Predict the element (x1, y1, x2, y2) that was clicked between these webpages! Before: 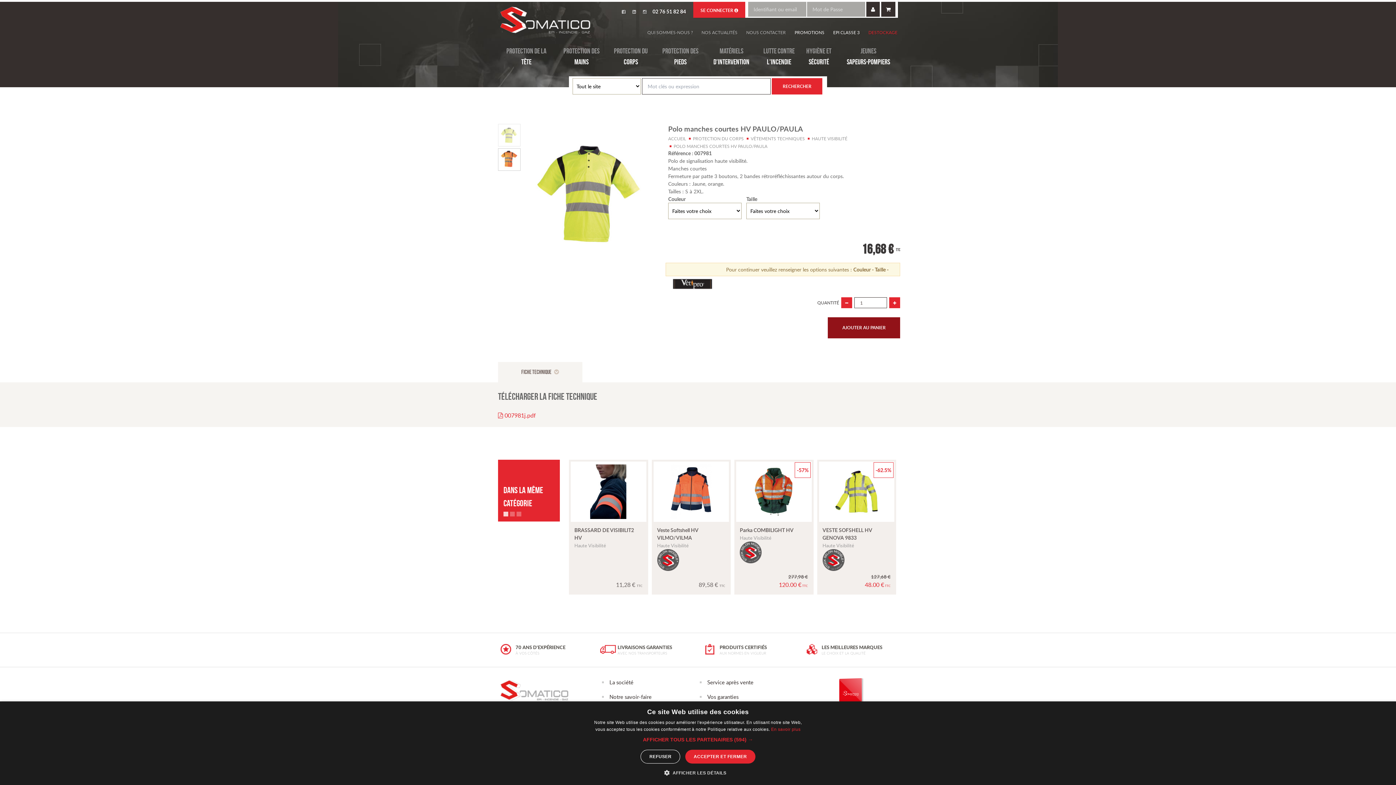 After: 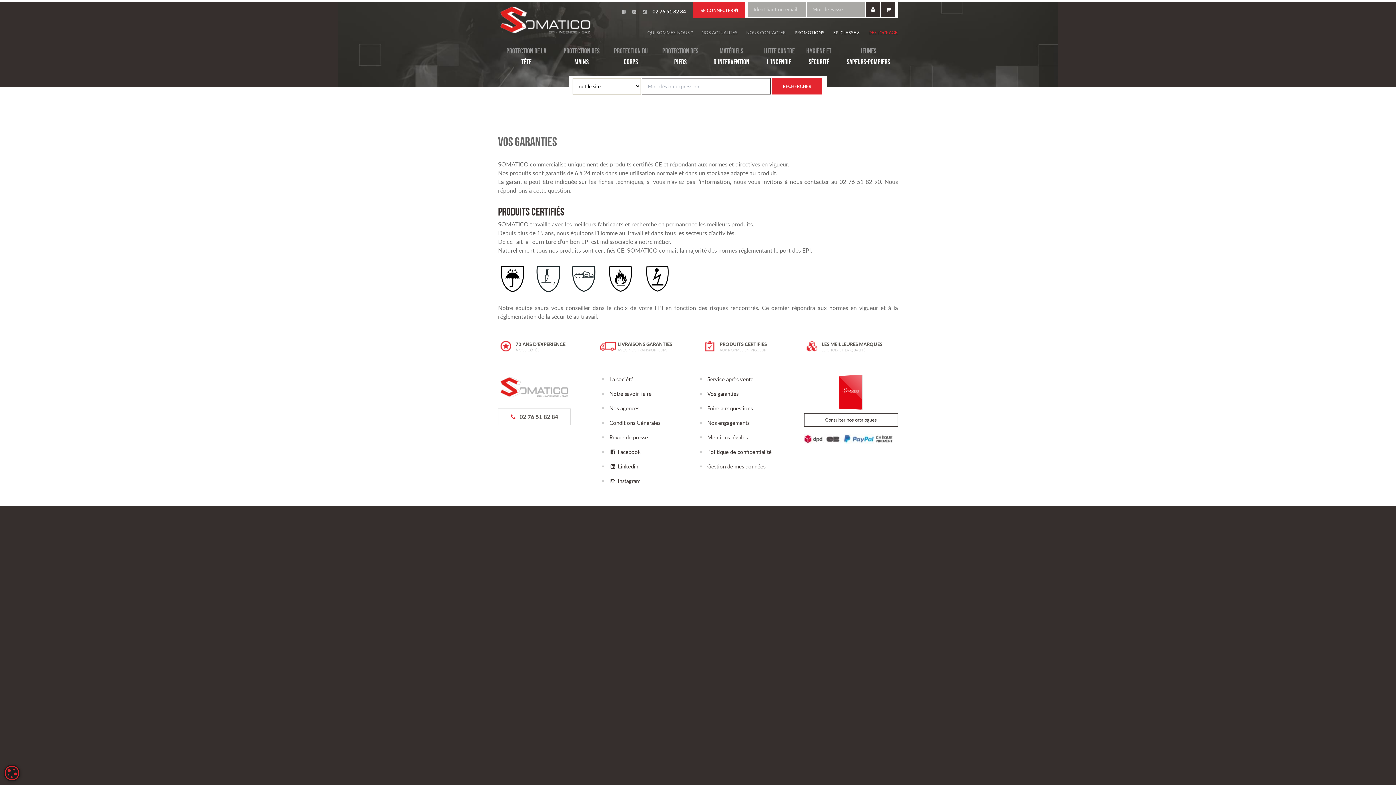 Action: label: PRODUITS CERTIFIÉS
AUX NORMES EN VIGUEUR bbox: (702, 644, 796, 656)